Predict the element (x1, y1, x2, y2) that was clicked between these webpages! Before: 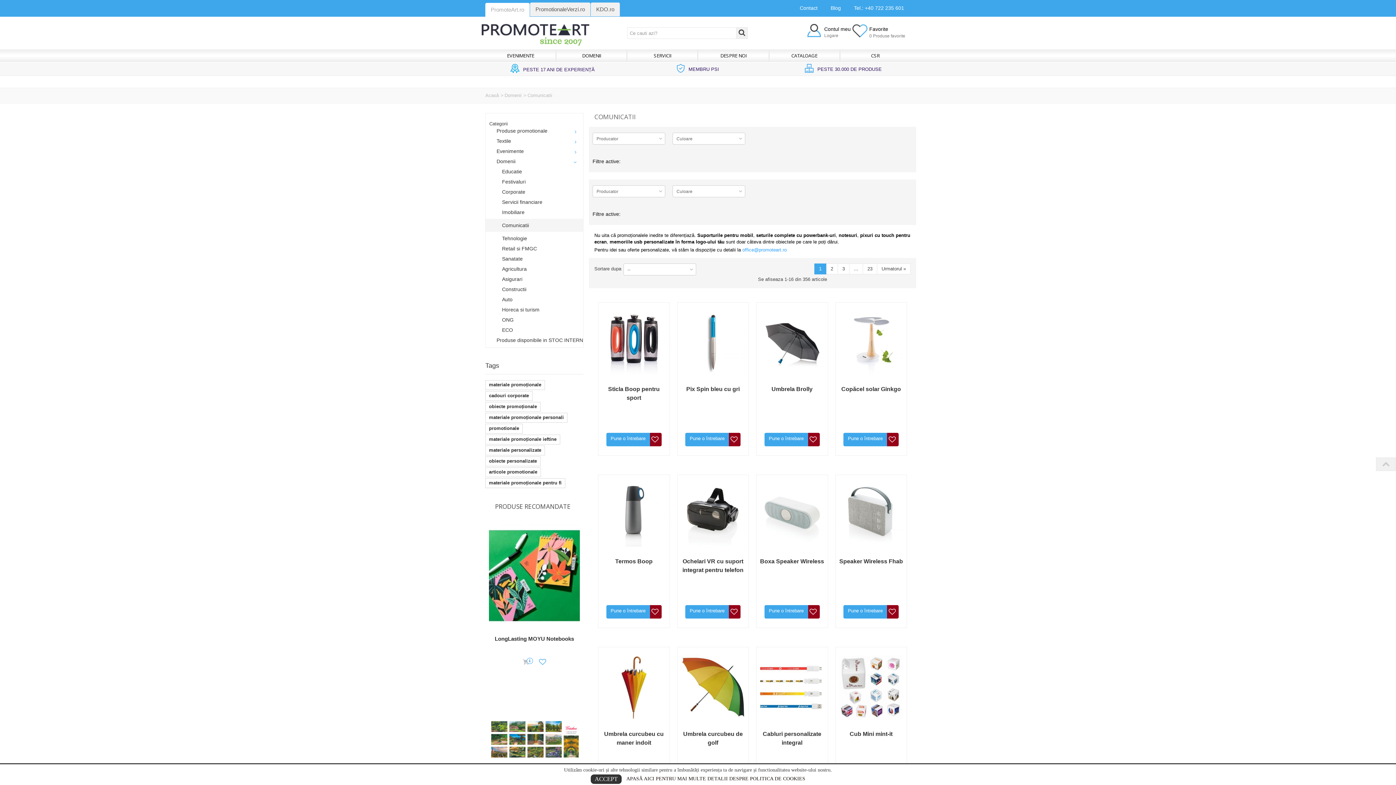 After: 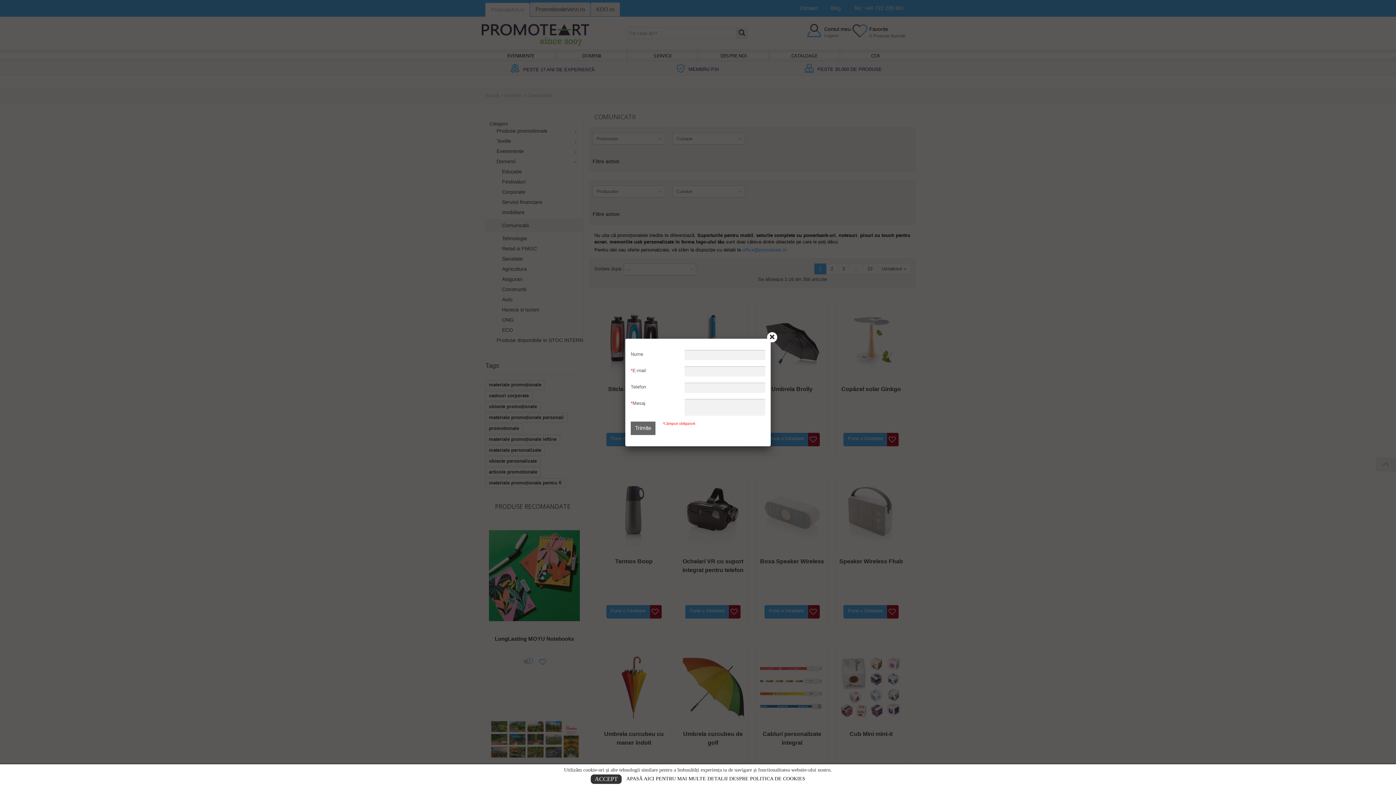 Action: bbox: (606, 433, 650, 446) label: Pune o întrebare